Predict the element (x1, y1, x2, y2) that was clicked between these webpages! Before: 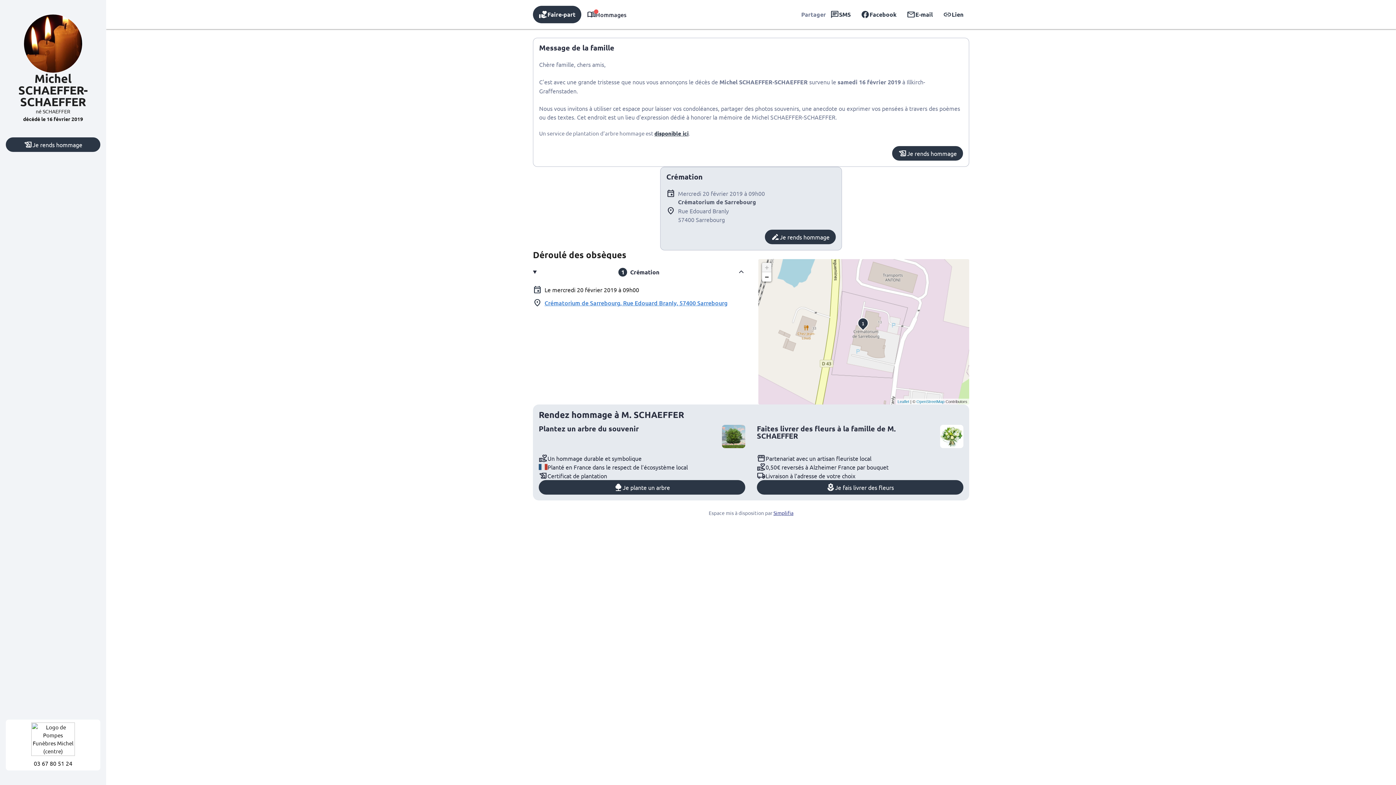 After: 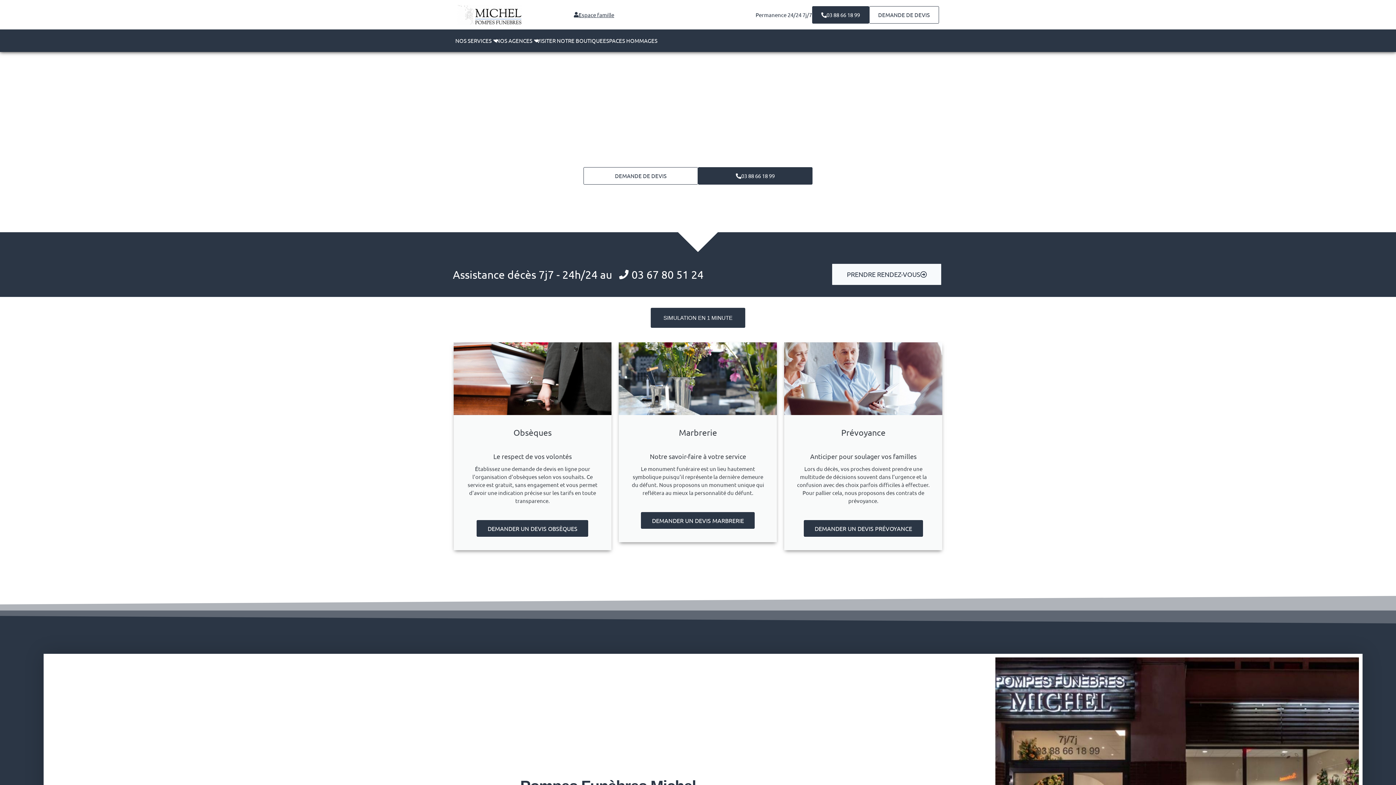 Action: bbox: (31, 750, 74, 757)